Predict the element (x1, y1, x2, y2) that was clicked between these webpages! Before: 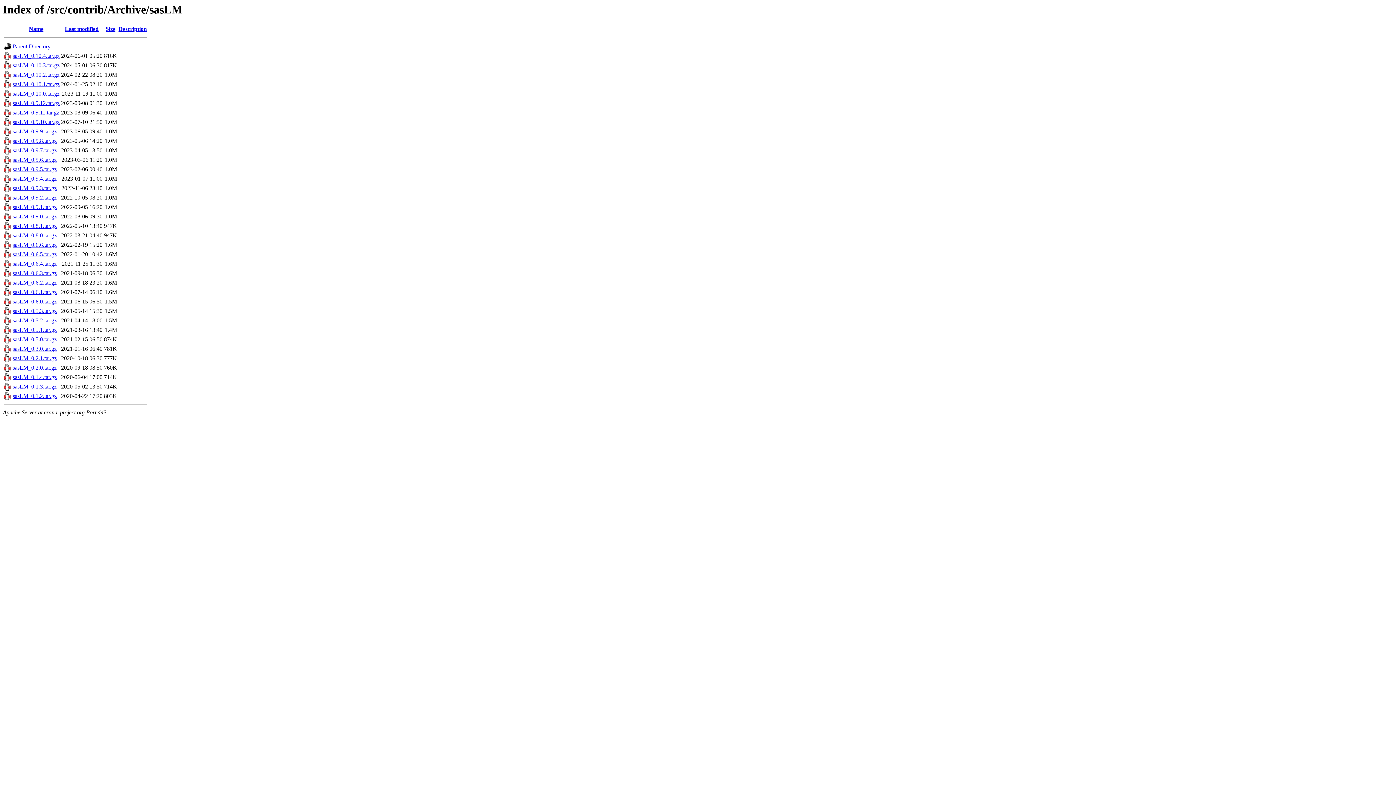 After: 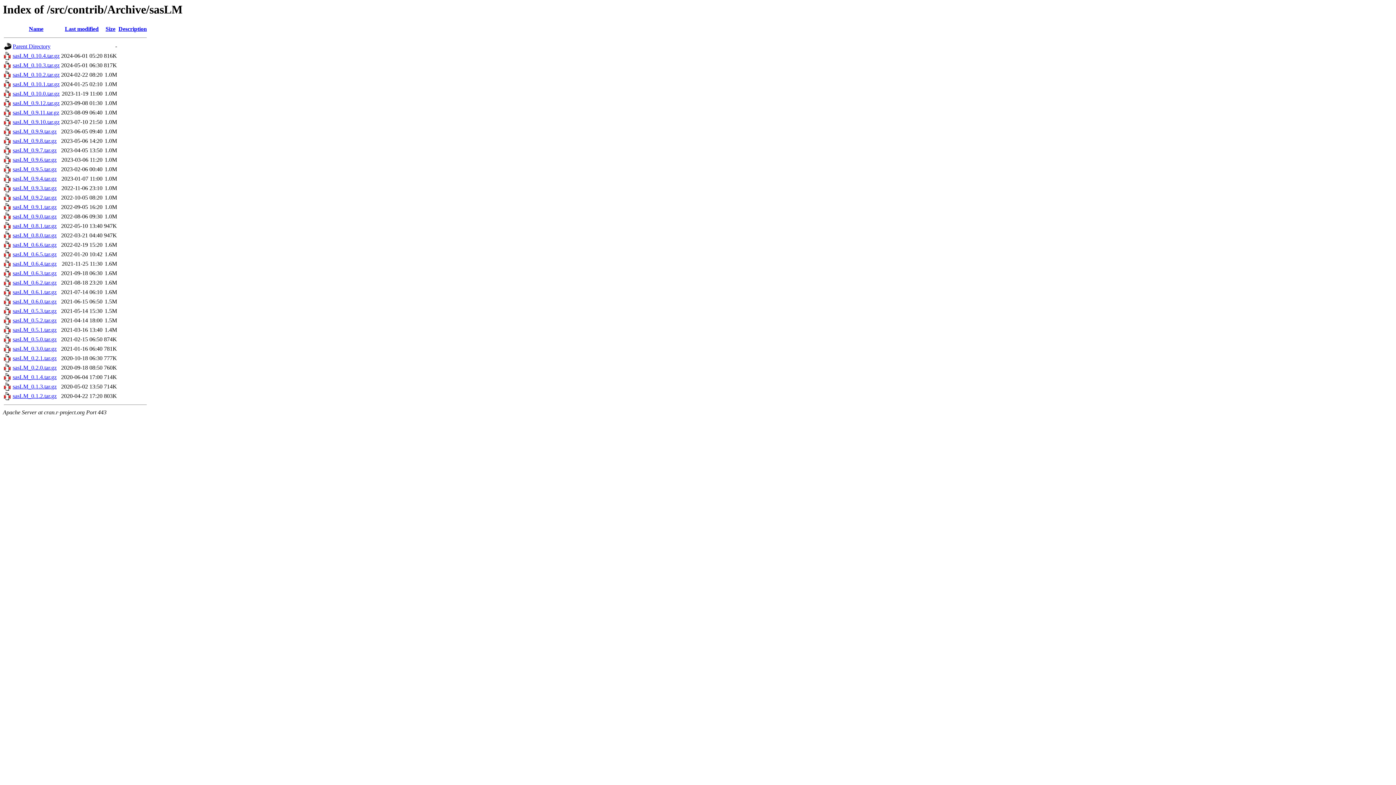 Action: bbox: (12, 137, 56, 144) label: sasLM_0.9.8.tar.gz